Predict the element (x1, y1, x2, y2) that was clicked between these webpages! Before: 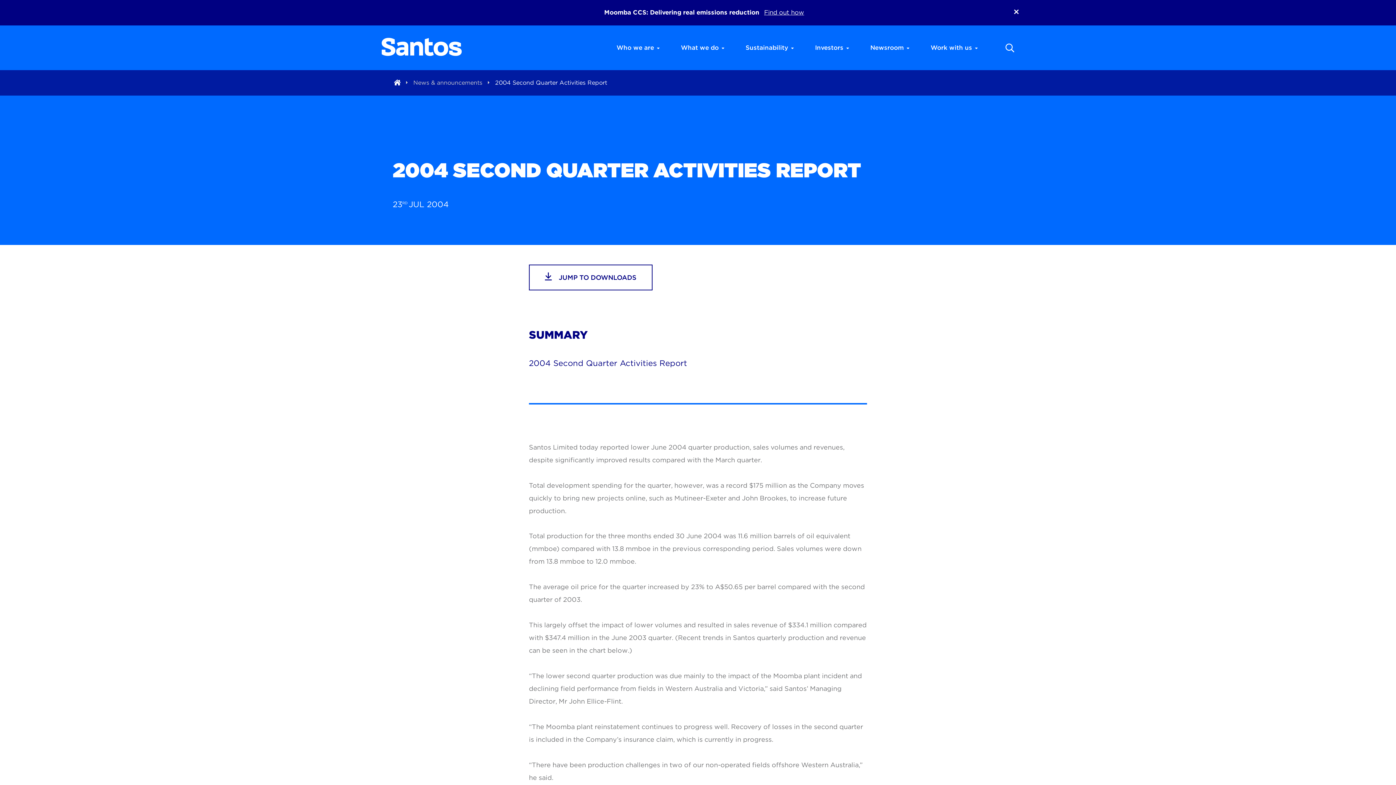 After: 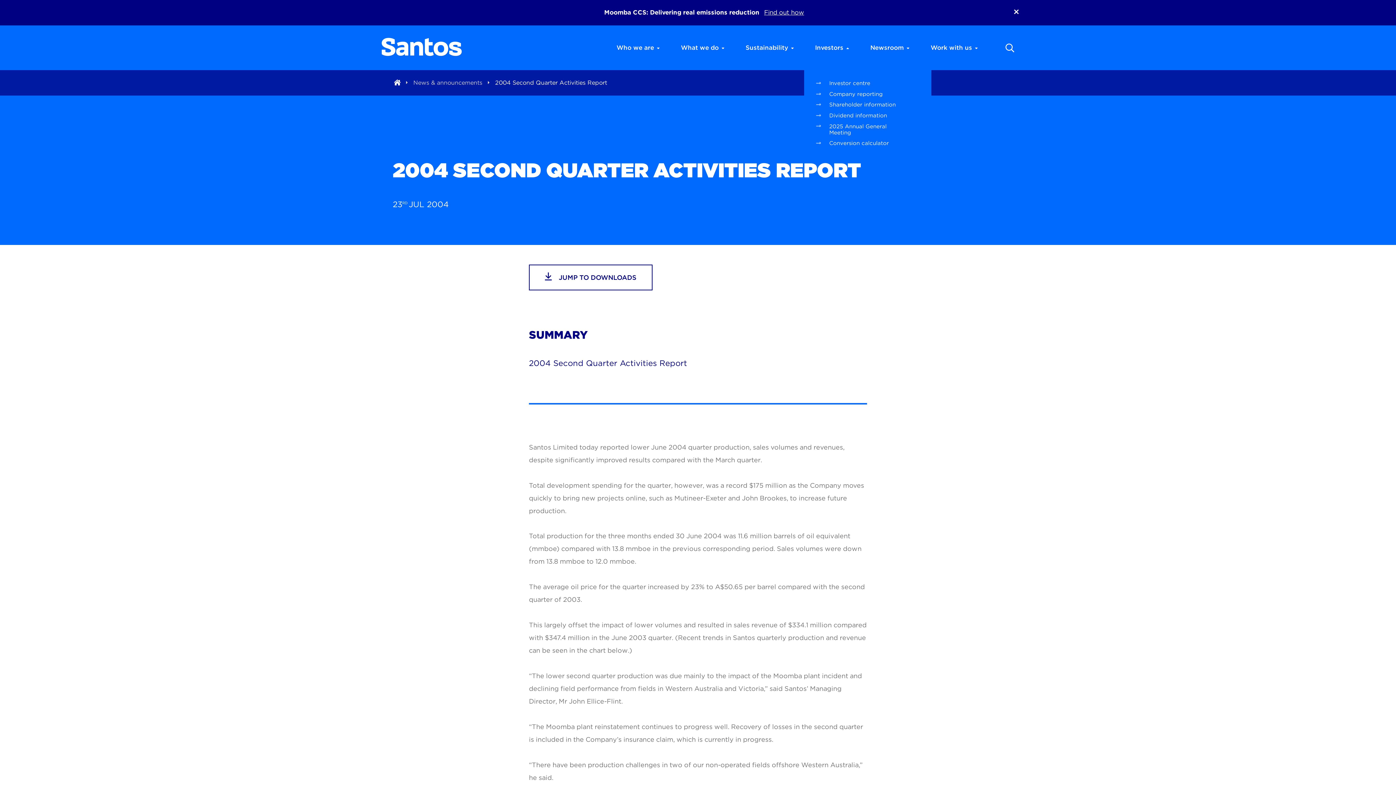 Action: label: Investors bbox: (804, 25, 859, 70)